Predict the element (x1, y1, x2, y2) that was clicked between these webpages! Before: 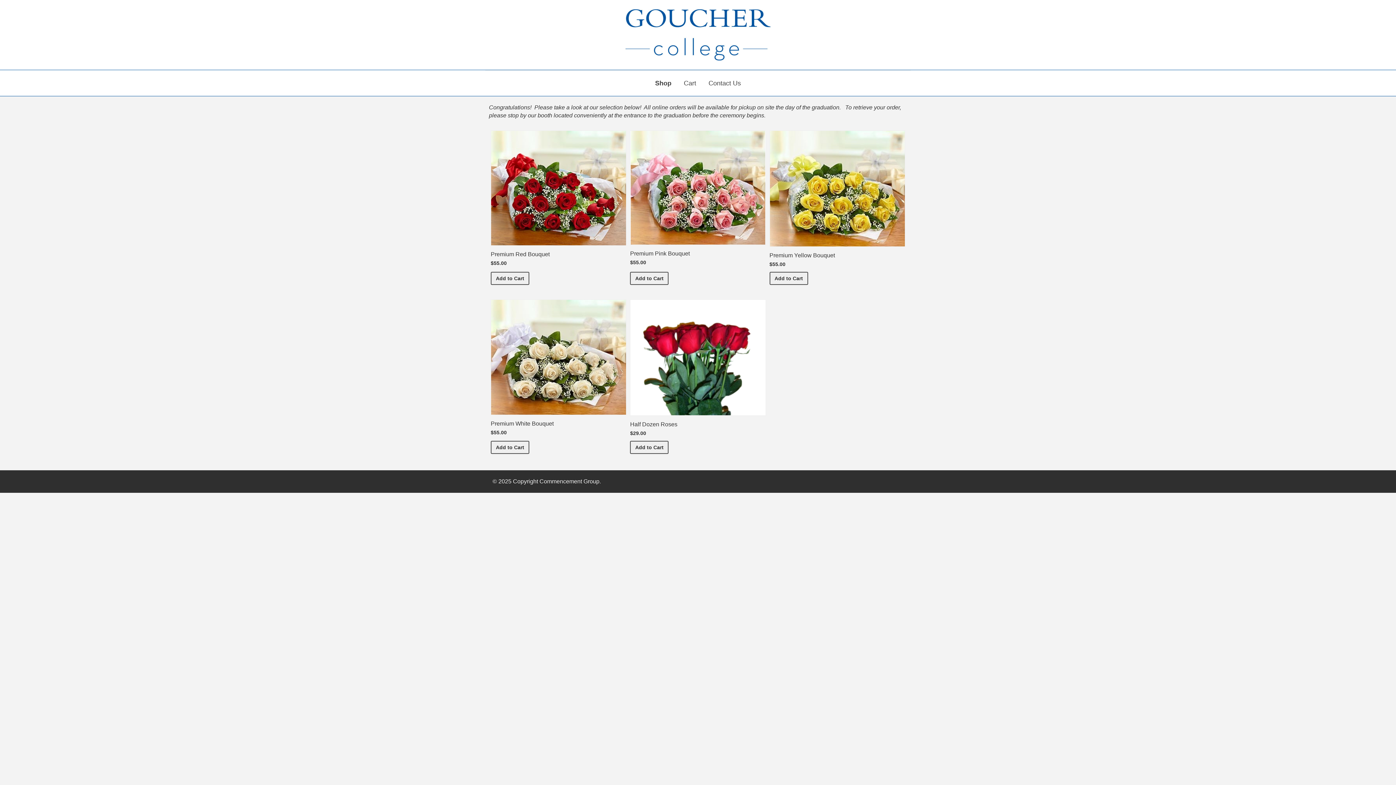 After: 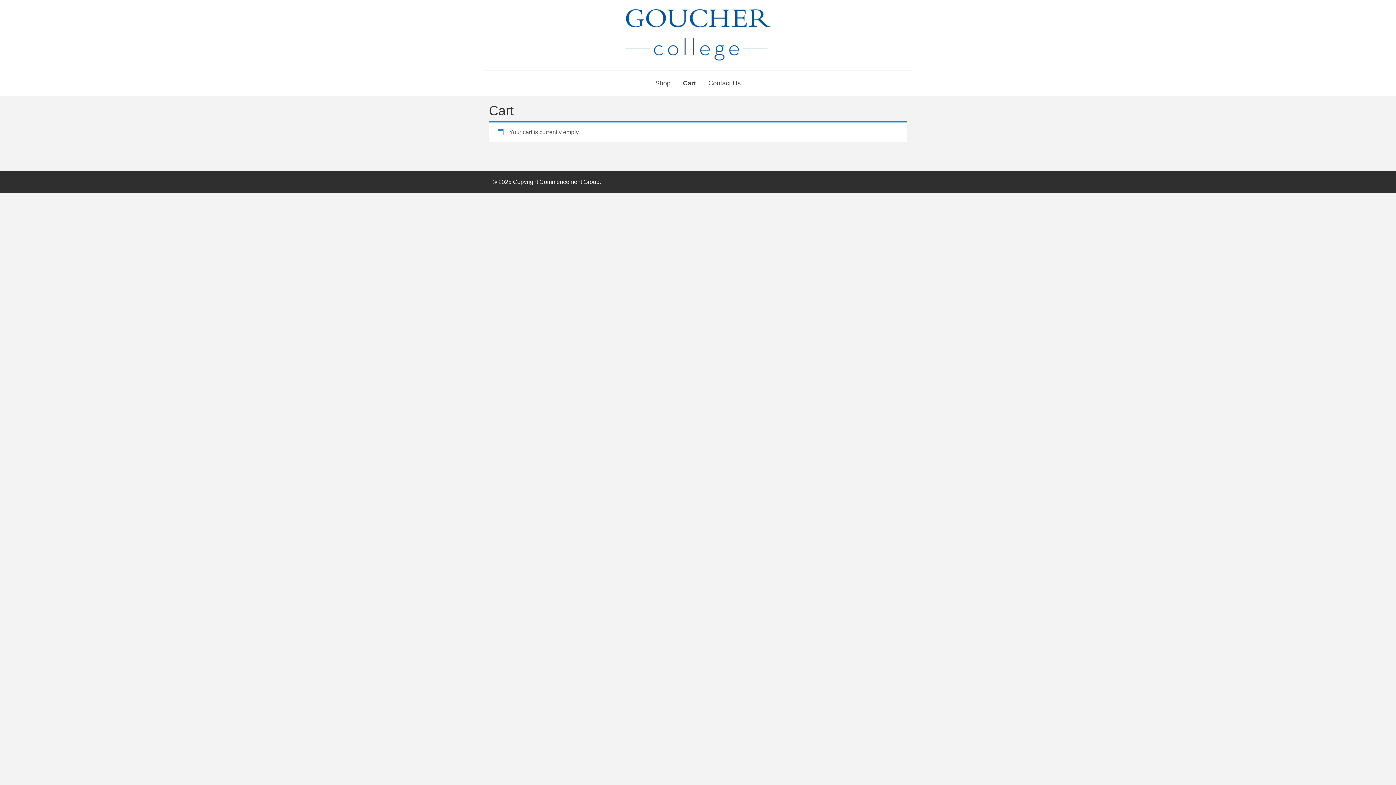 Action: bbox: (678, 70, 701, 96) label: Cart